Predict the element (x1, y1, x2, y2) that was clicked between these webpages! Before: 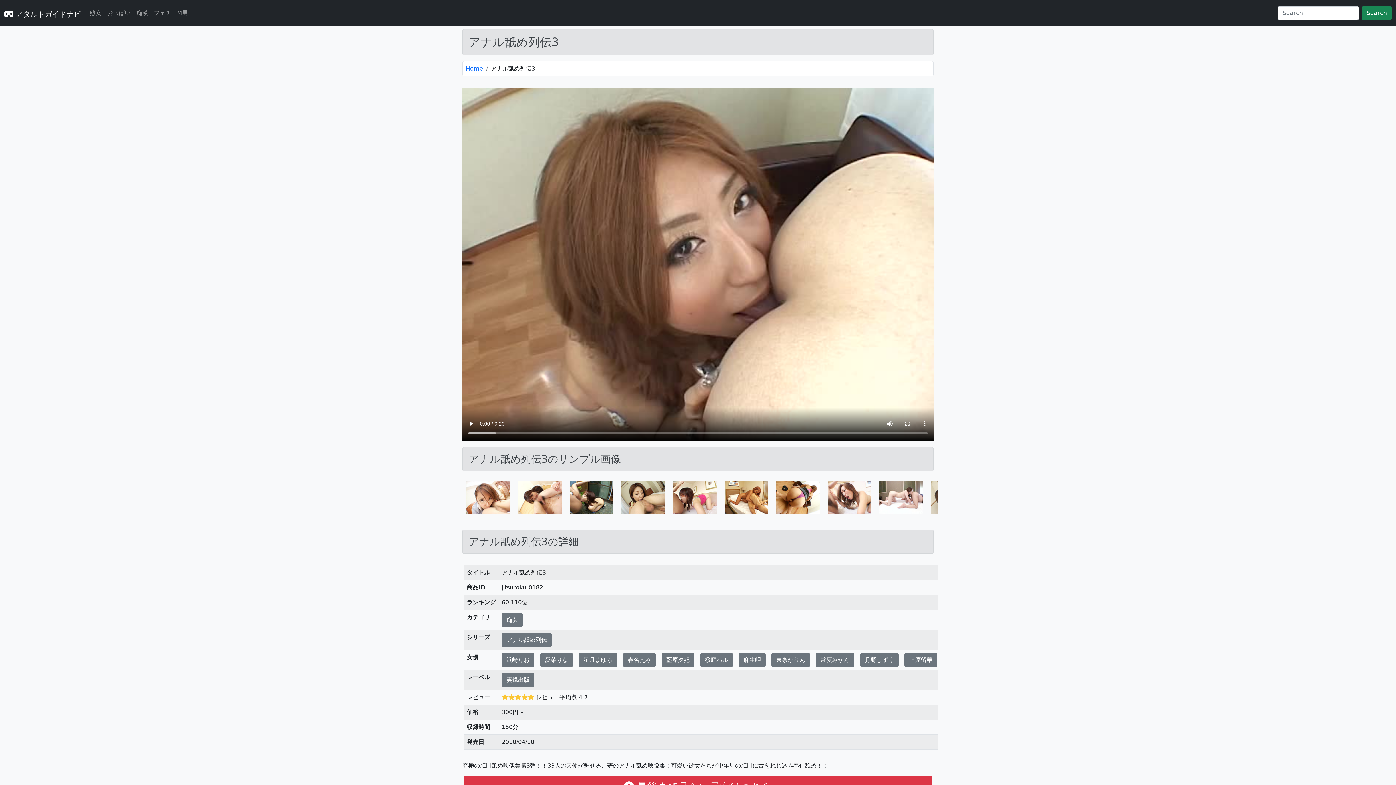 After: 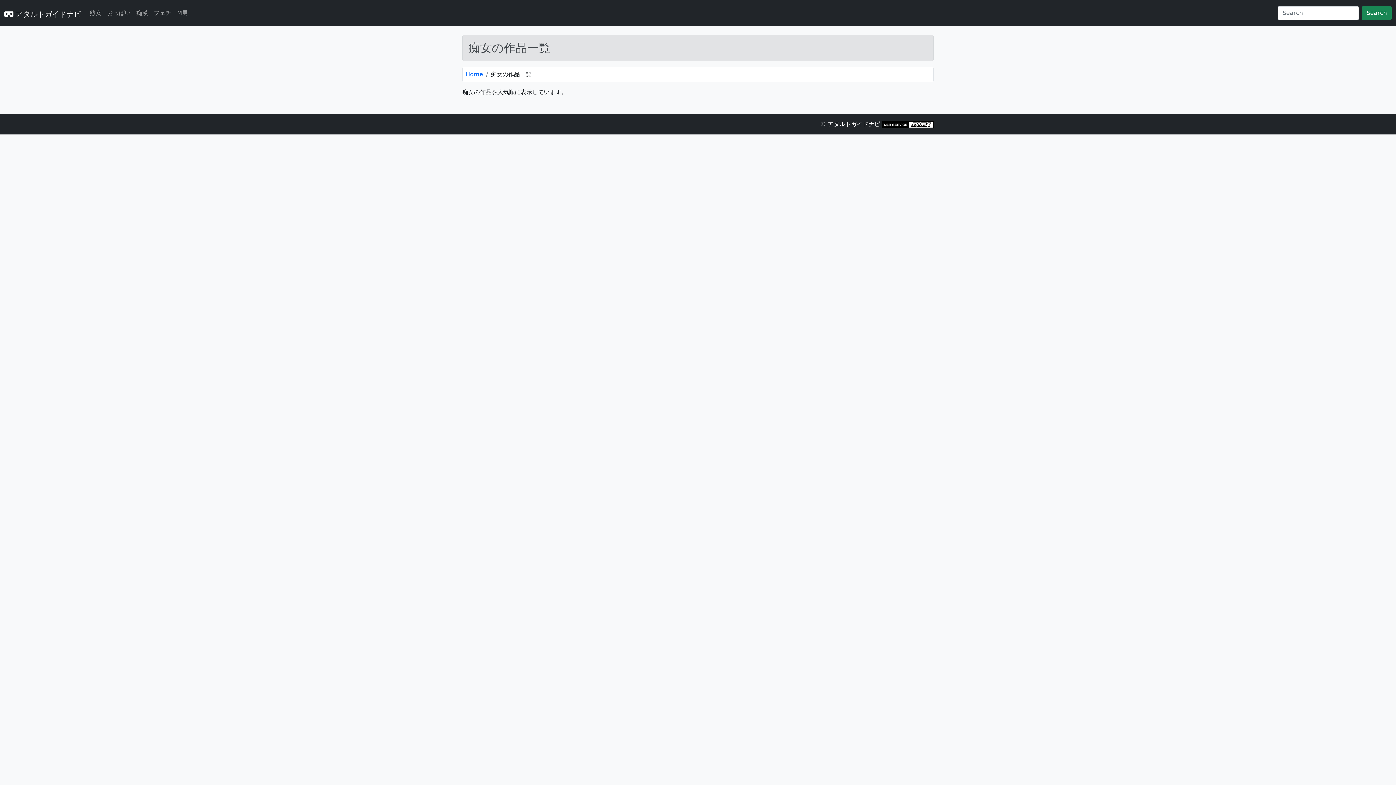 Action: bbox: (501, 613, 522, 627) label: 痴女